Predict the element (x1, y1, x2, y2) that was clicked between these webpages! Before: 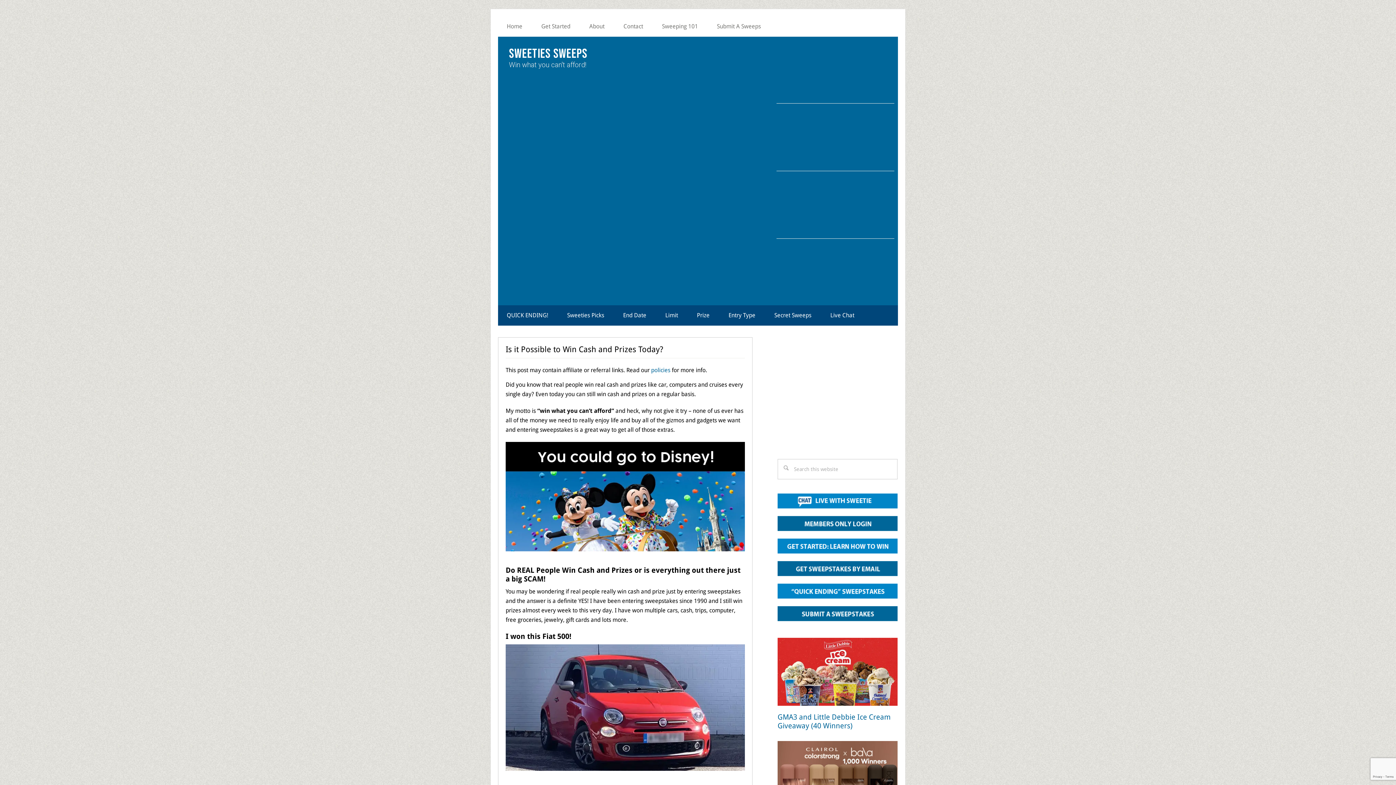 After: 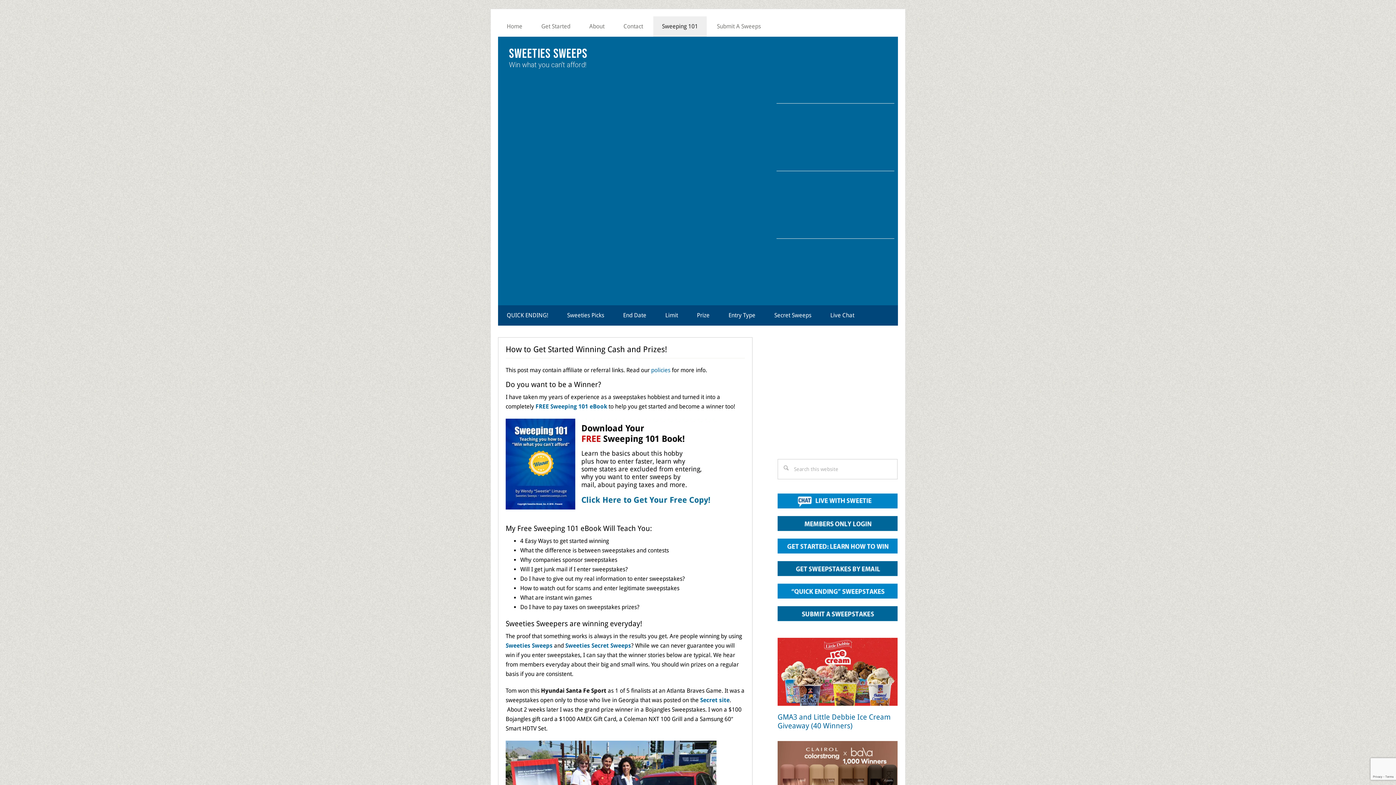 Action: label: Sweeping 101 bbox: (653, 16, 706, 36)